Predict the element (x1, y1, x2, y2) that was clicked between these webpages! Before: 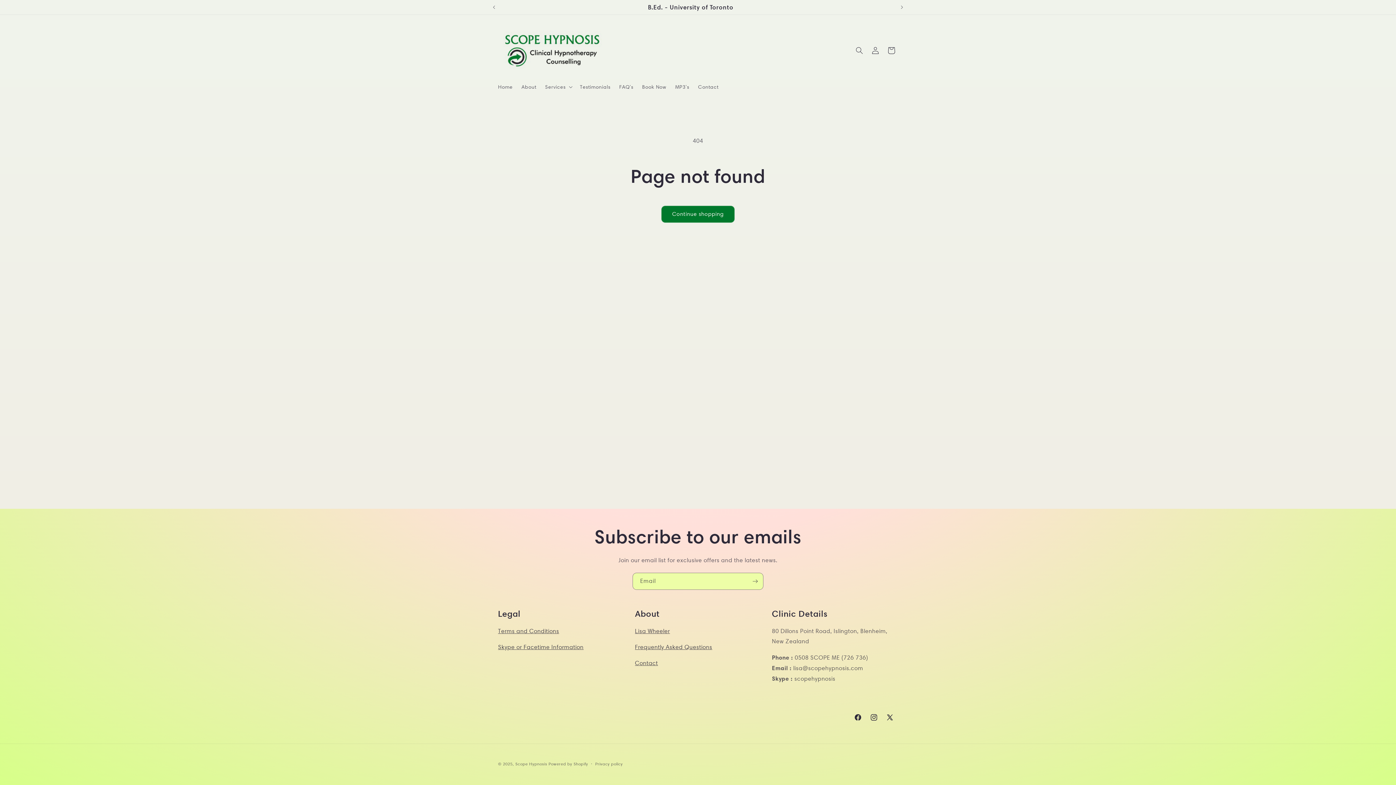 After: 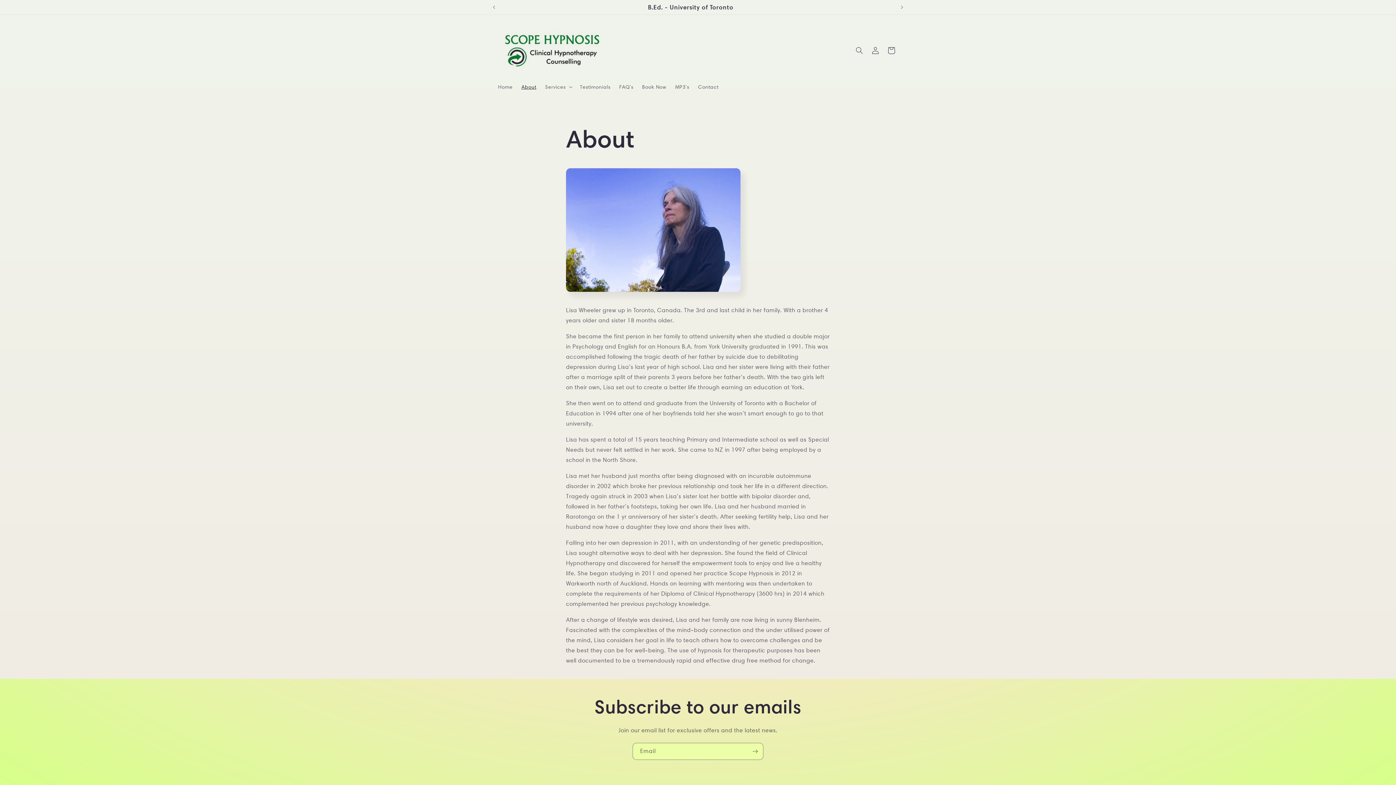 Action: bbox: (517, 79, 540, 94) label: About